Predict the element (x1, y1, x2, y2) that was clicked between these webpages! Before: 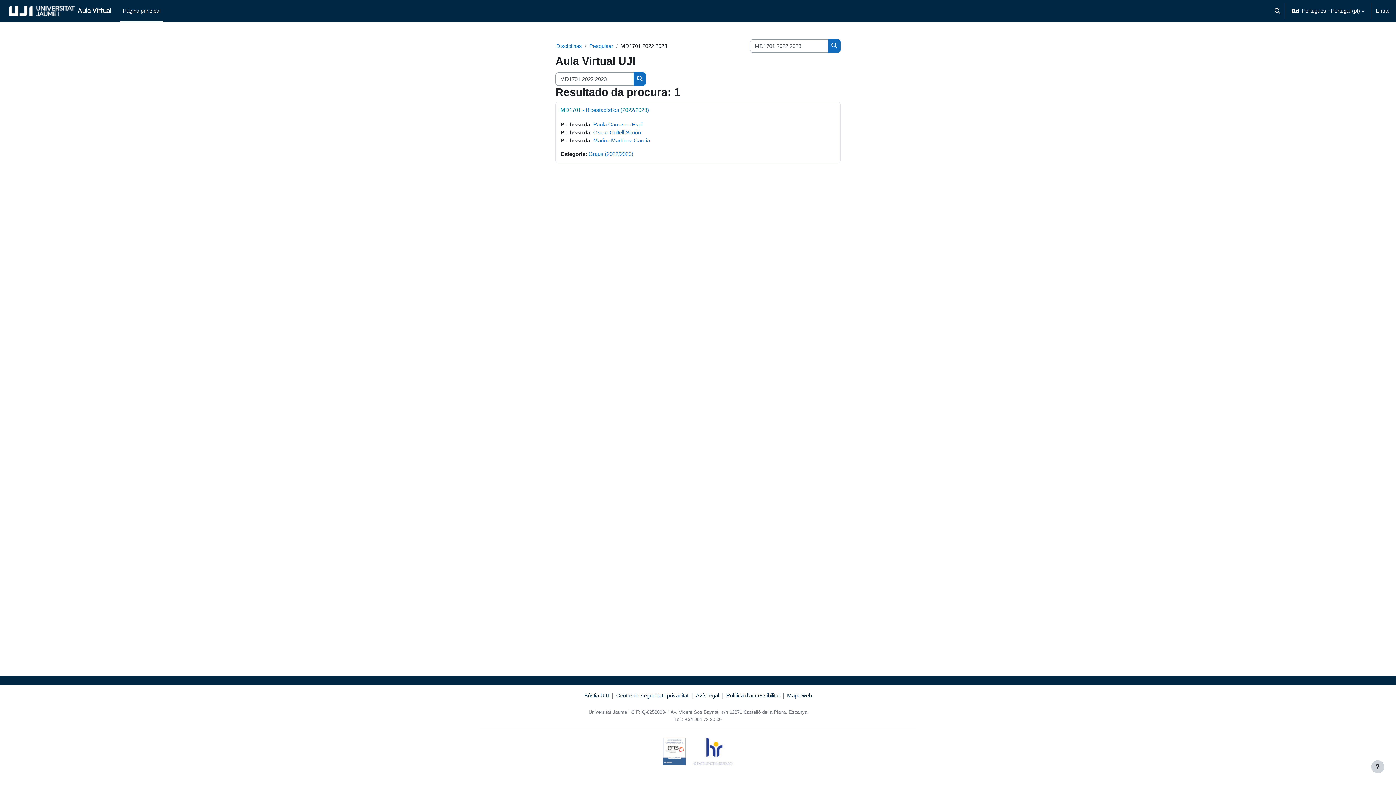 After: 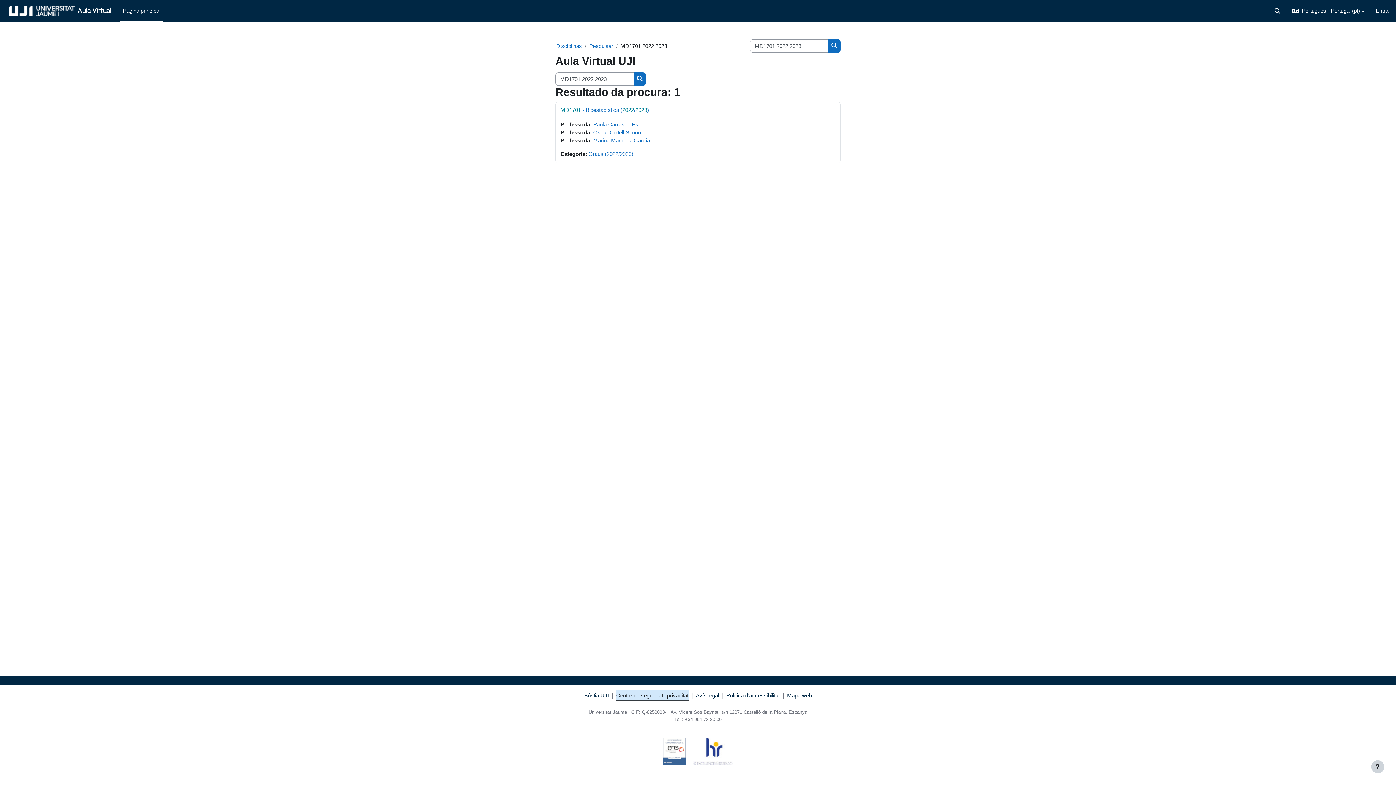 Action: label: Centre de seguretat i privacitat bbox: (616, 691, 688, 700)